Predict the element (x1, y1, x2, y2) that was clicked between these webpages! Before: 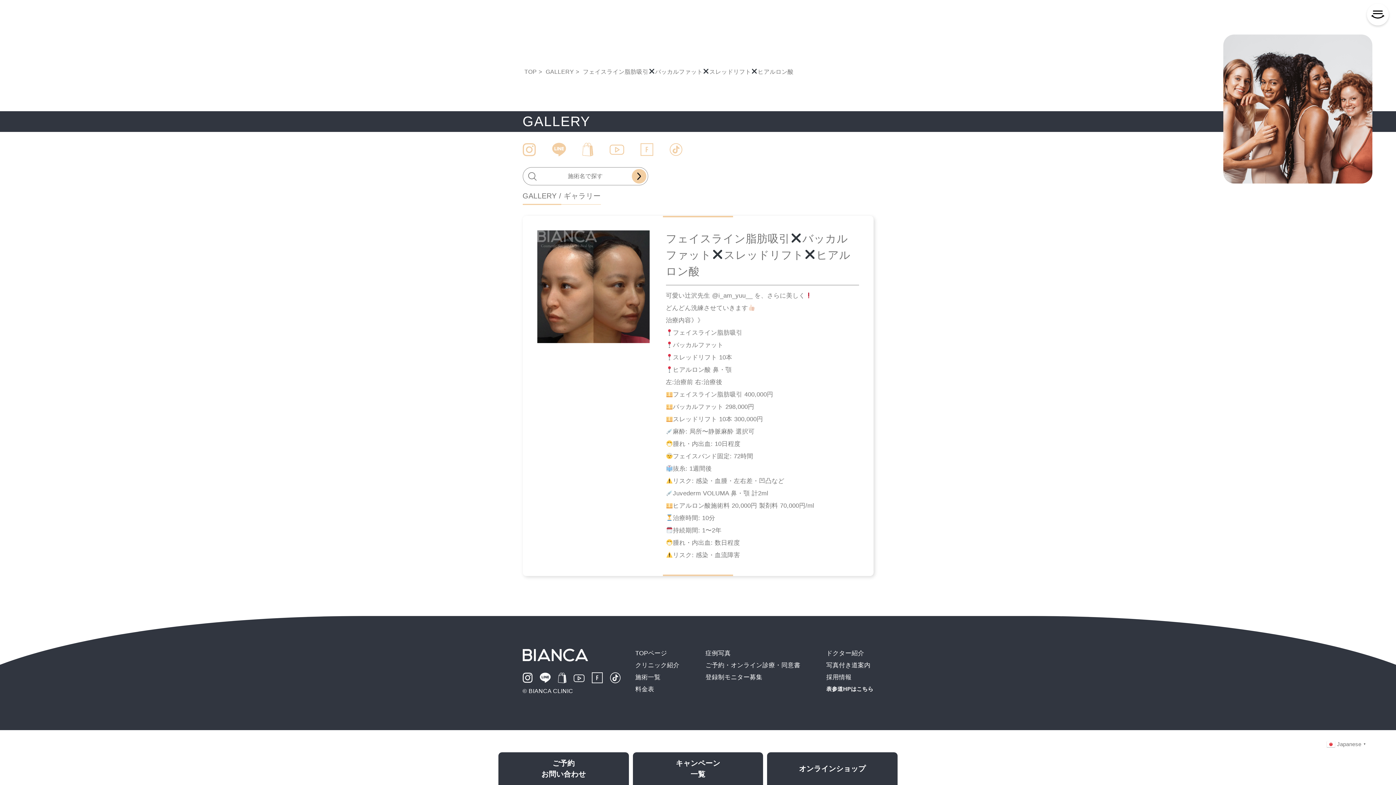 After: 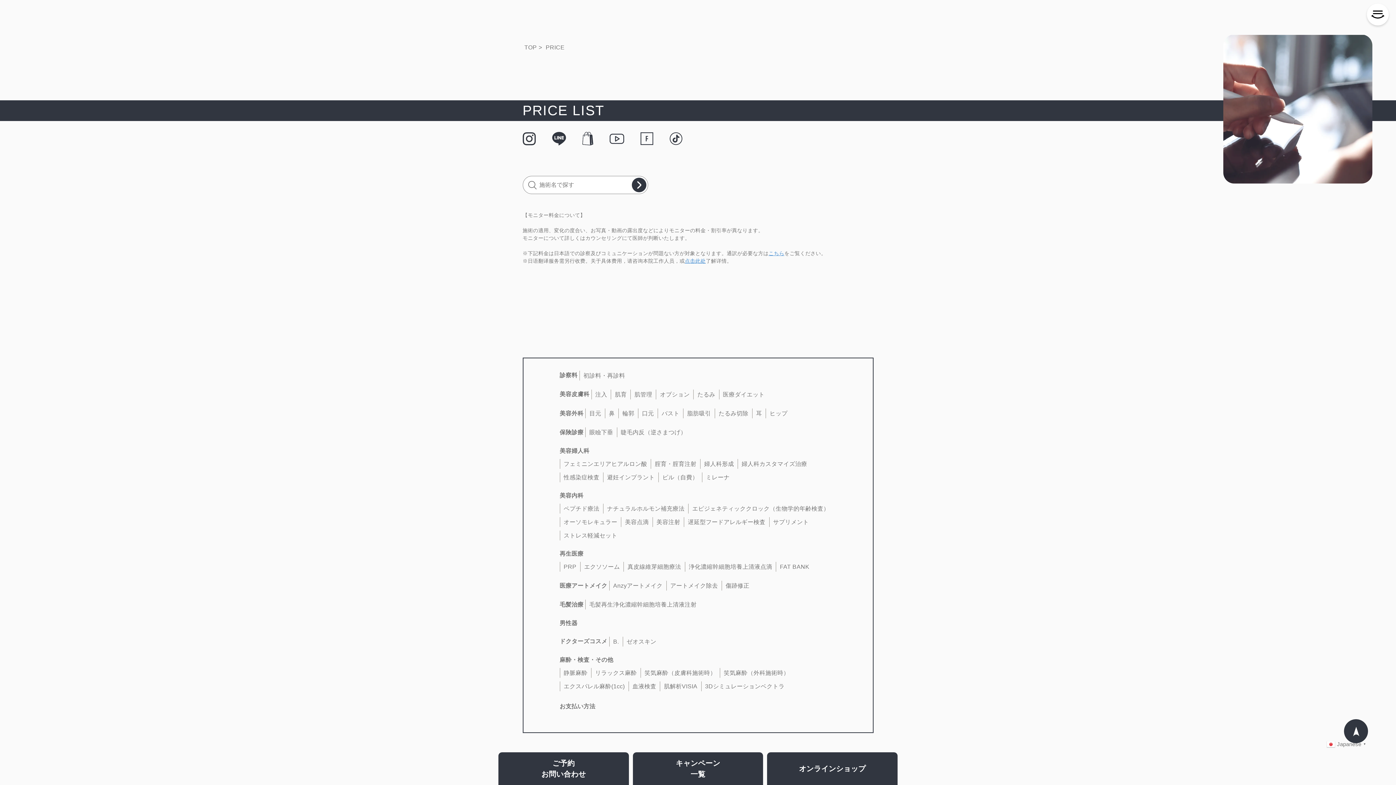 Action: bbox: (635, 686, 654, 693) label: 料金表